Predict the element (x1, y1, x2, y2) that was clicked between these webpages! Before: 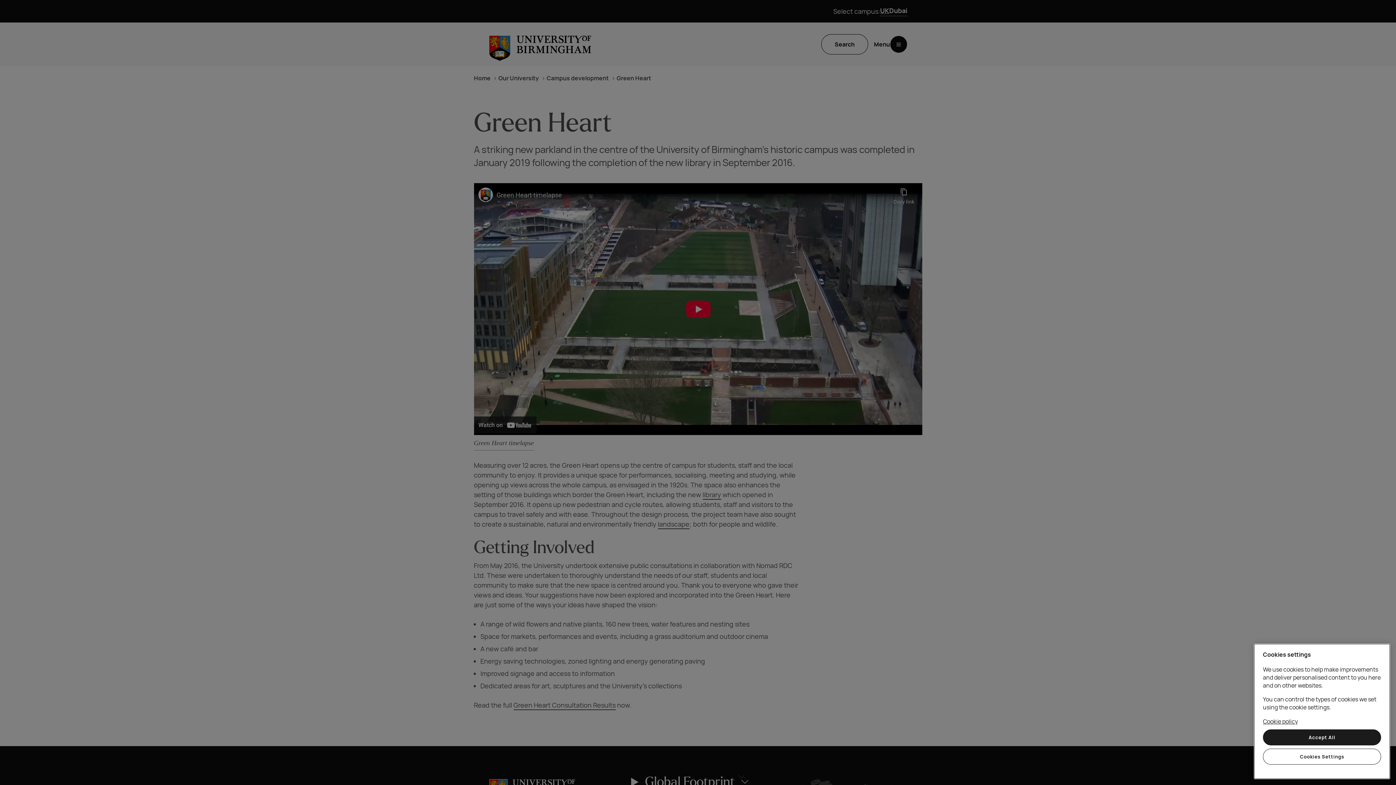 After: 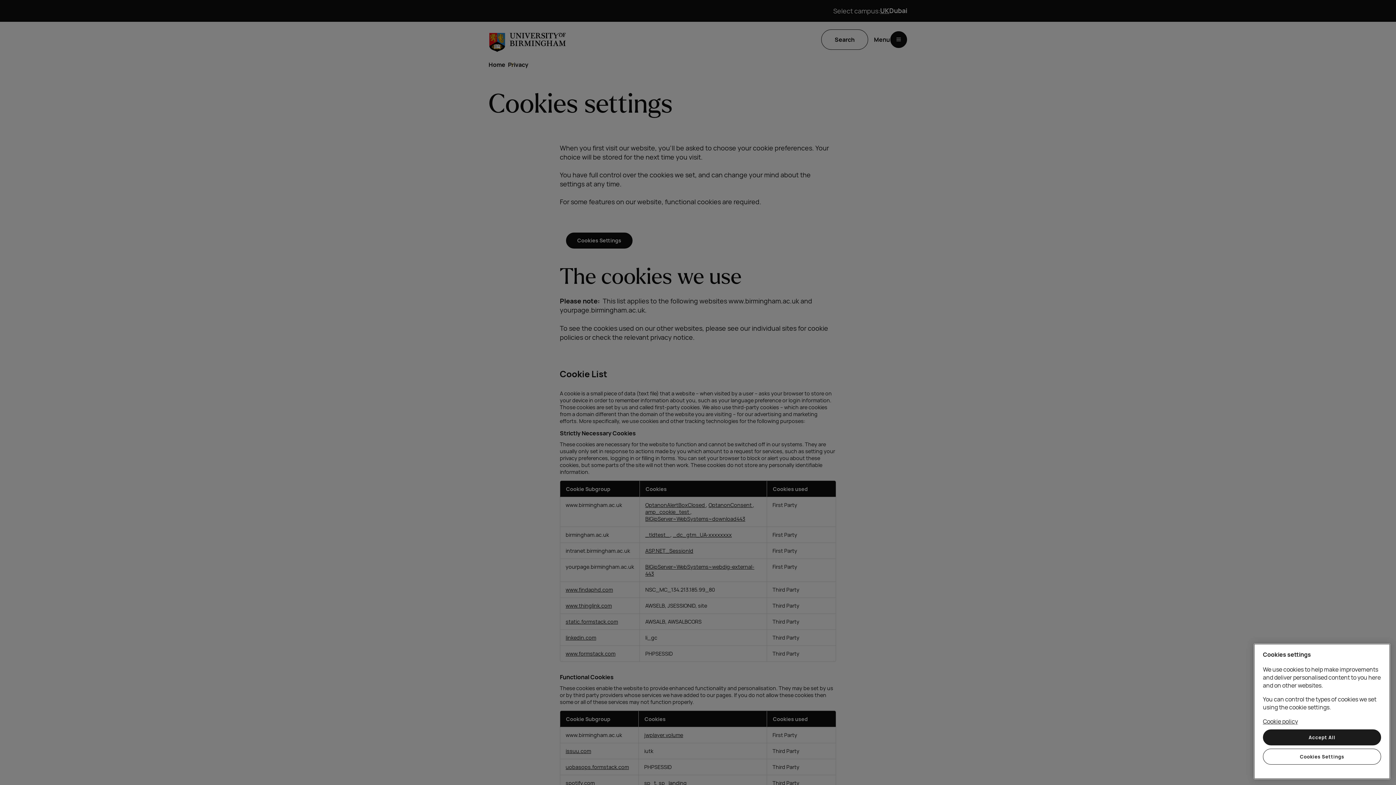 Action: label: Cookie policy, opens in a new tab bbox: (1263, 717, 1298, 725)